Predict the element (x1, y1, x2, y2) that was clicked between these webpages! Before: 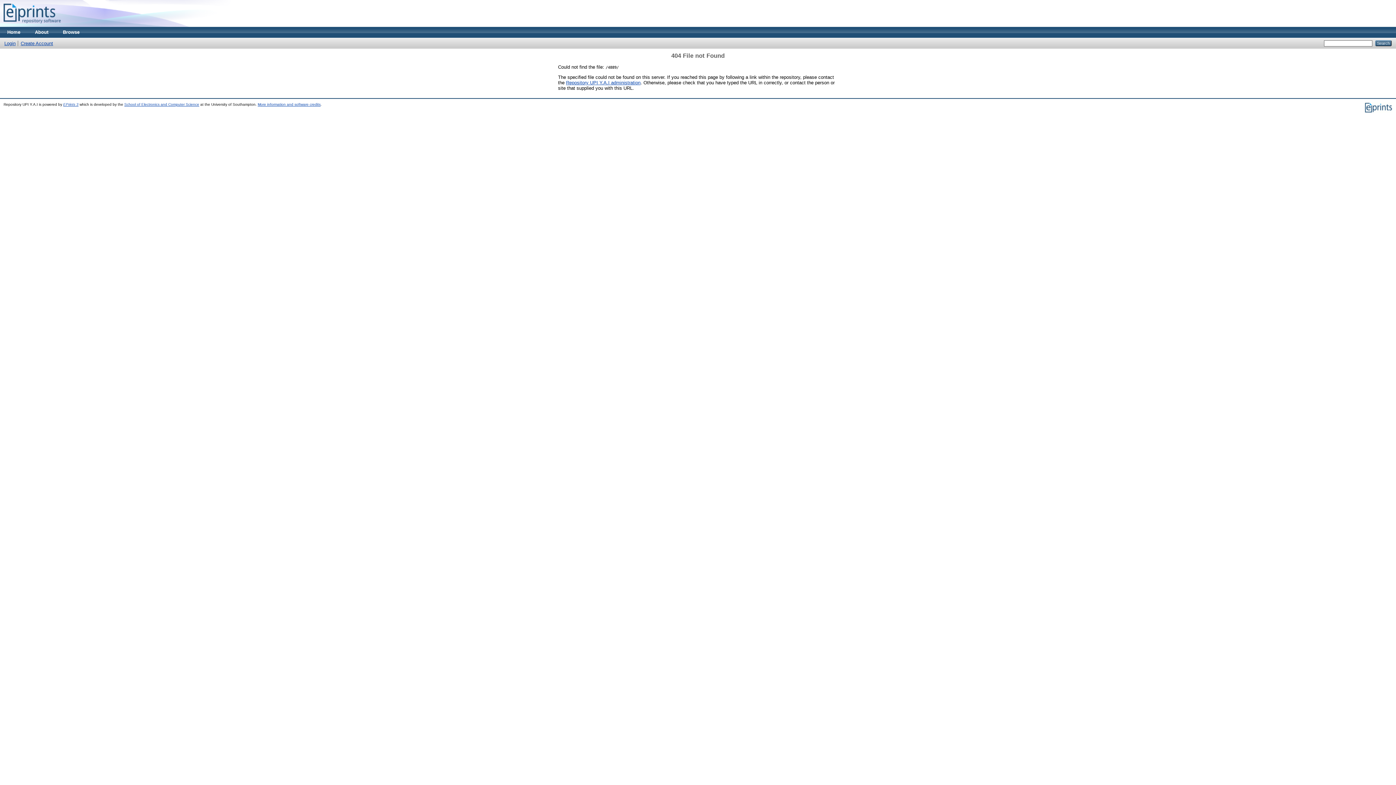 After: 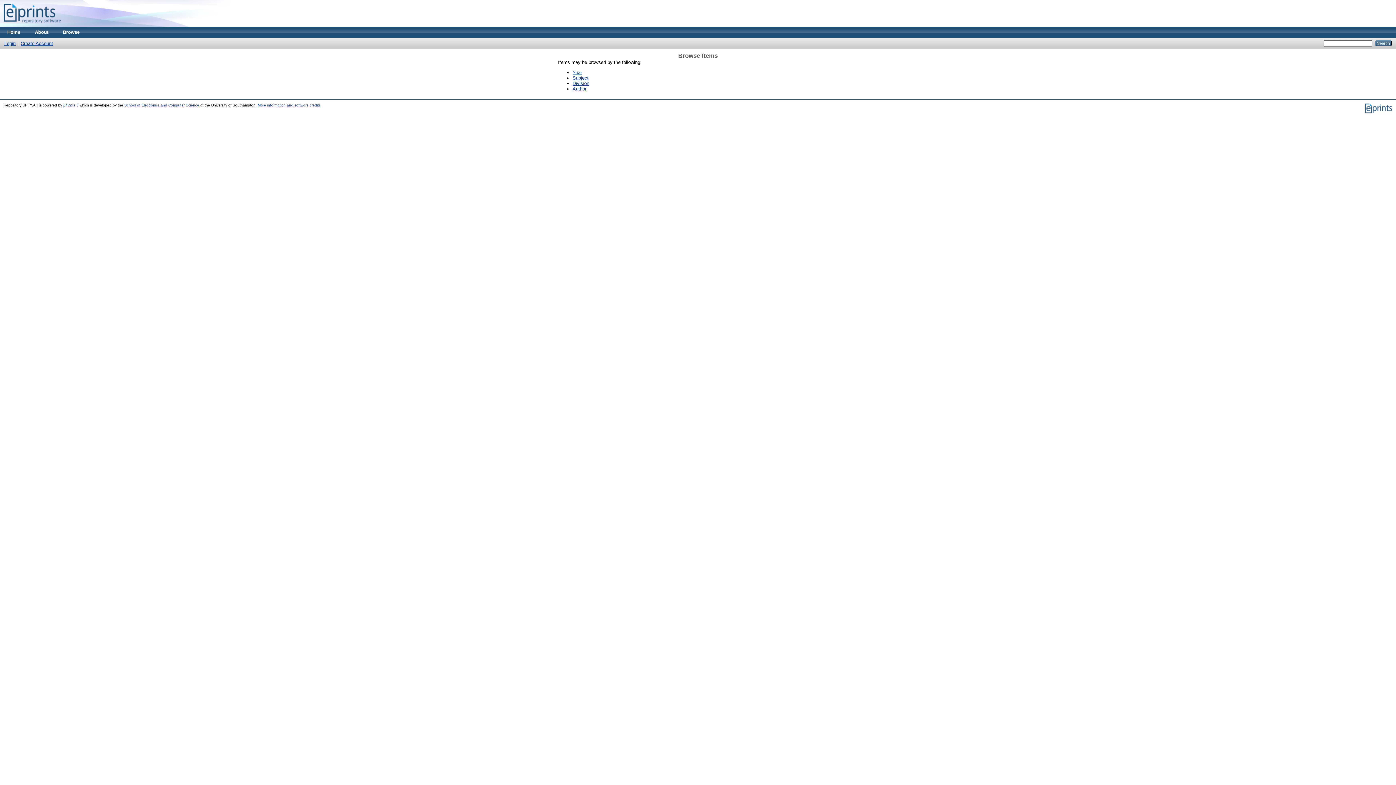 Action: bbox: (55, 26, 86, 37) label: Browse